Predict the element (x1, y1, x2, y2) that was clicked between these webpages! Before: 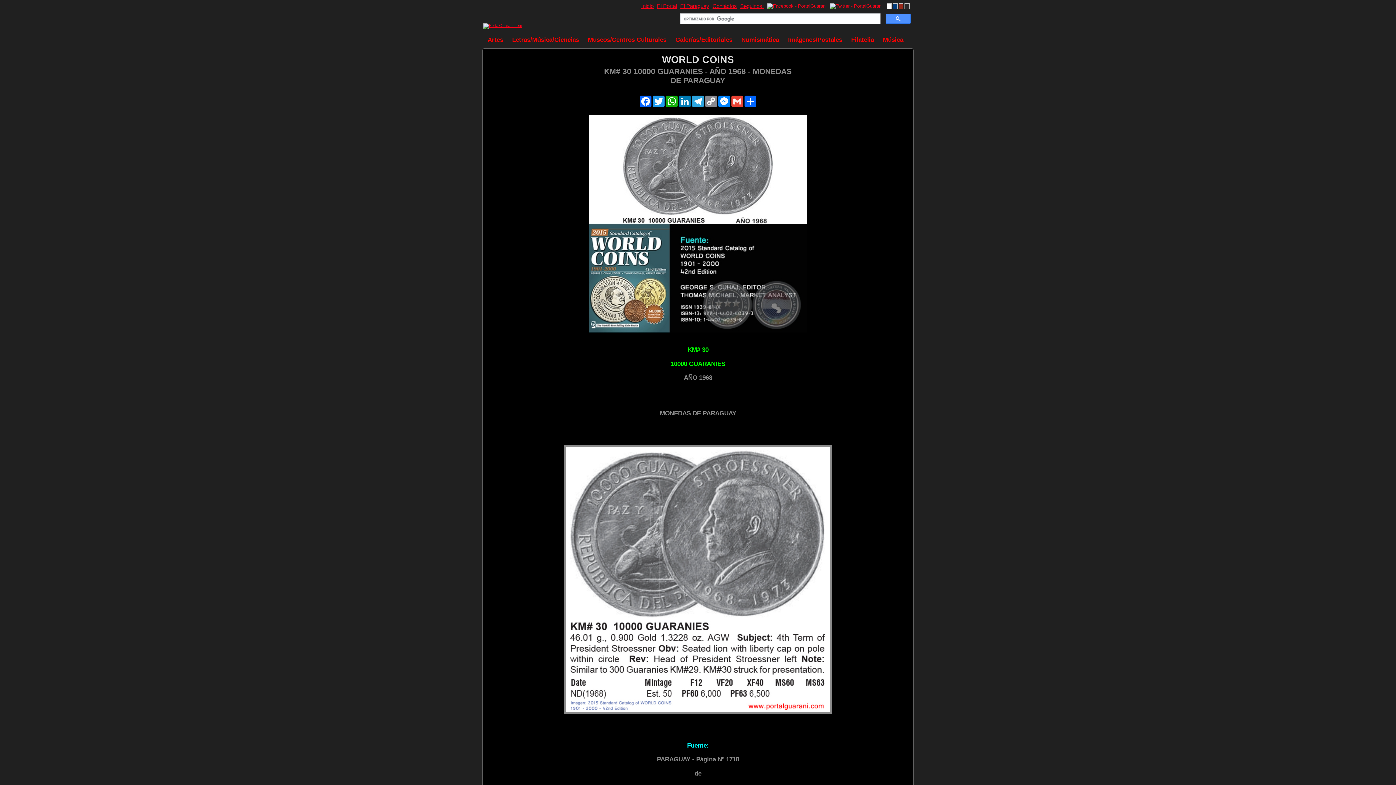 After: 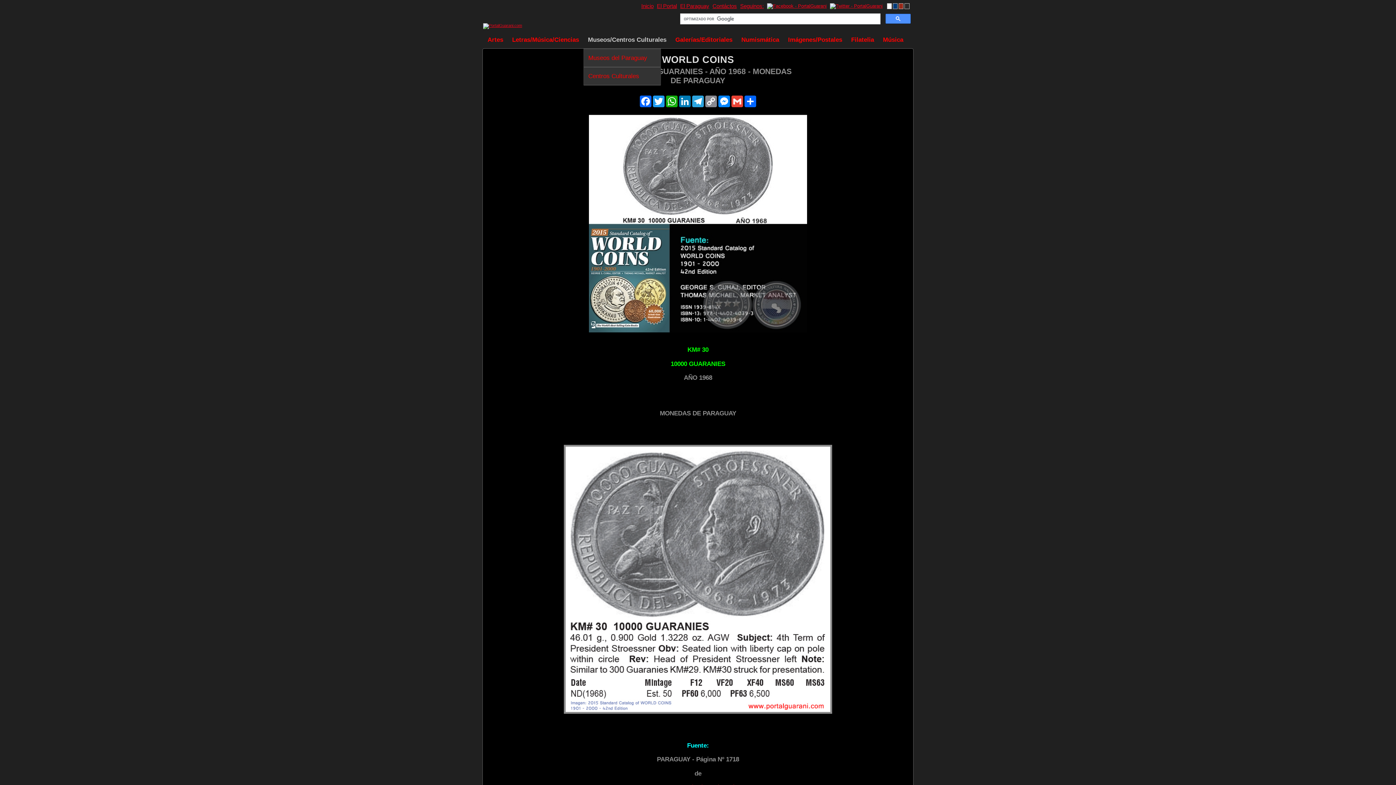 Action: bbox: (583, 31, 671, 48) label: Museos/Centros Culturales